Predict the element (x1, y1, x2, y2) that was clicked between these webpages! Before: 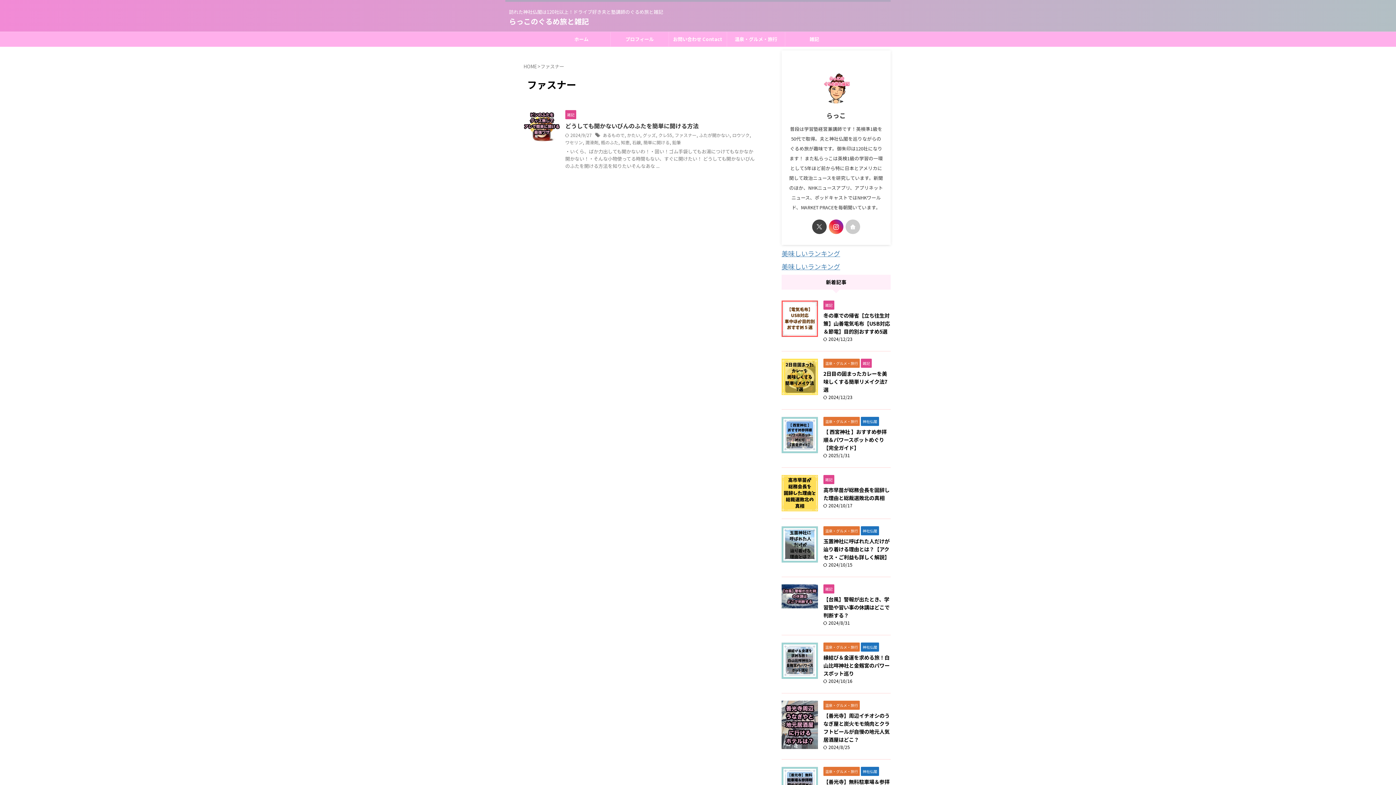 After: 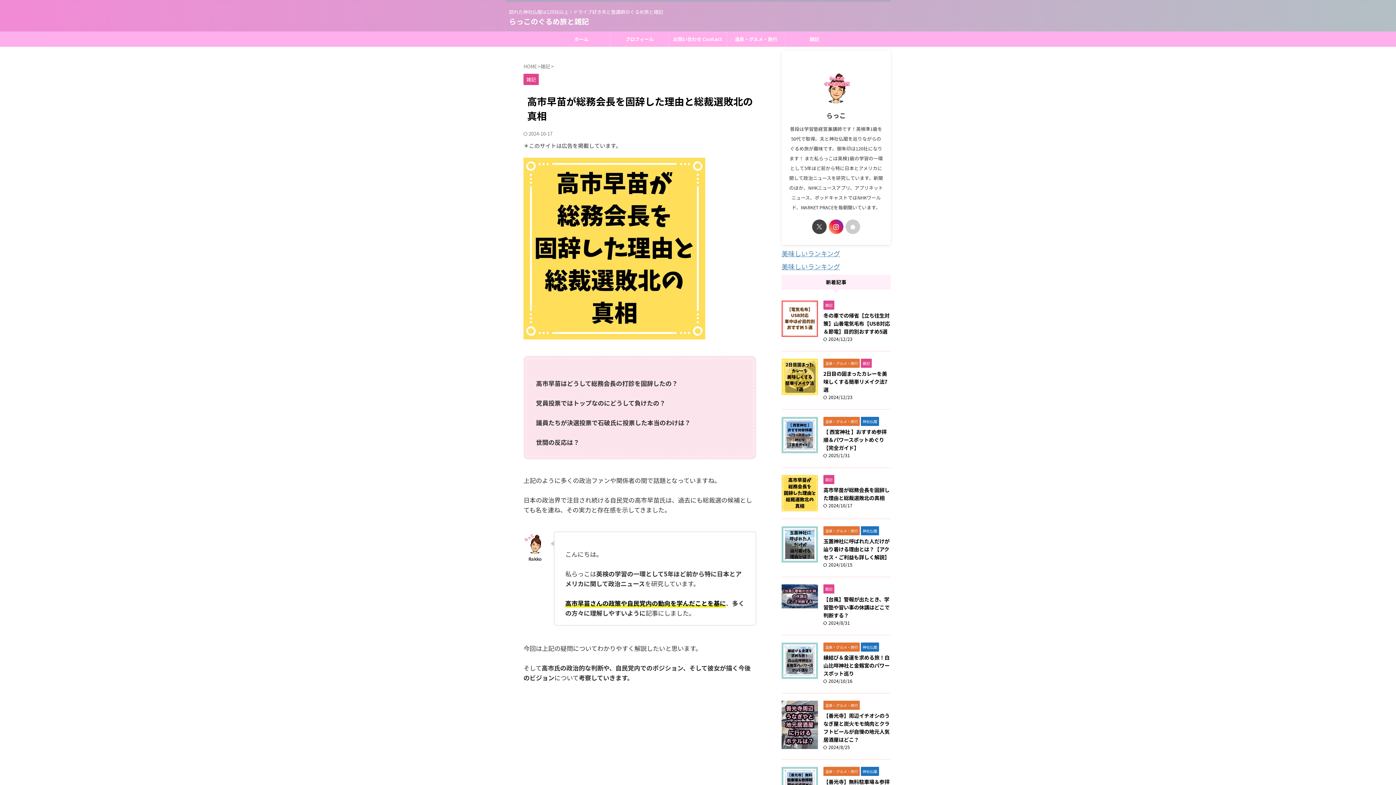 Action: bbox: (781, 502, 818, 511)